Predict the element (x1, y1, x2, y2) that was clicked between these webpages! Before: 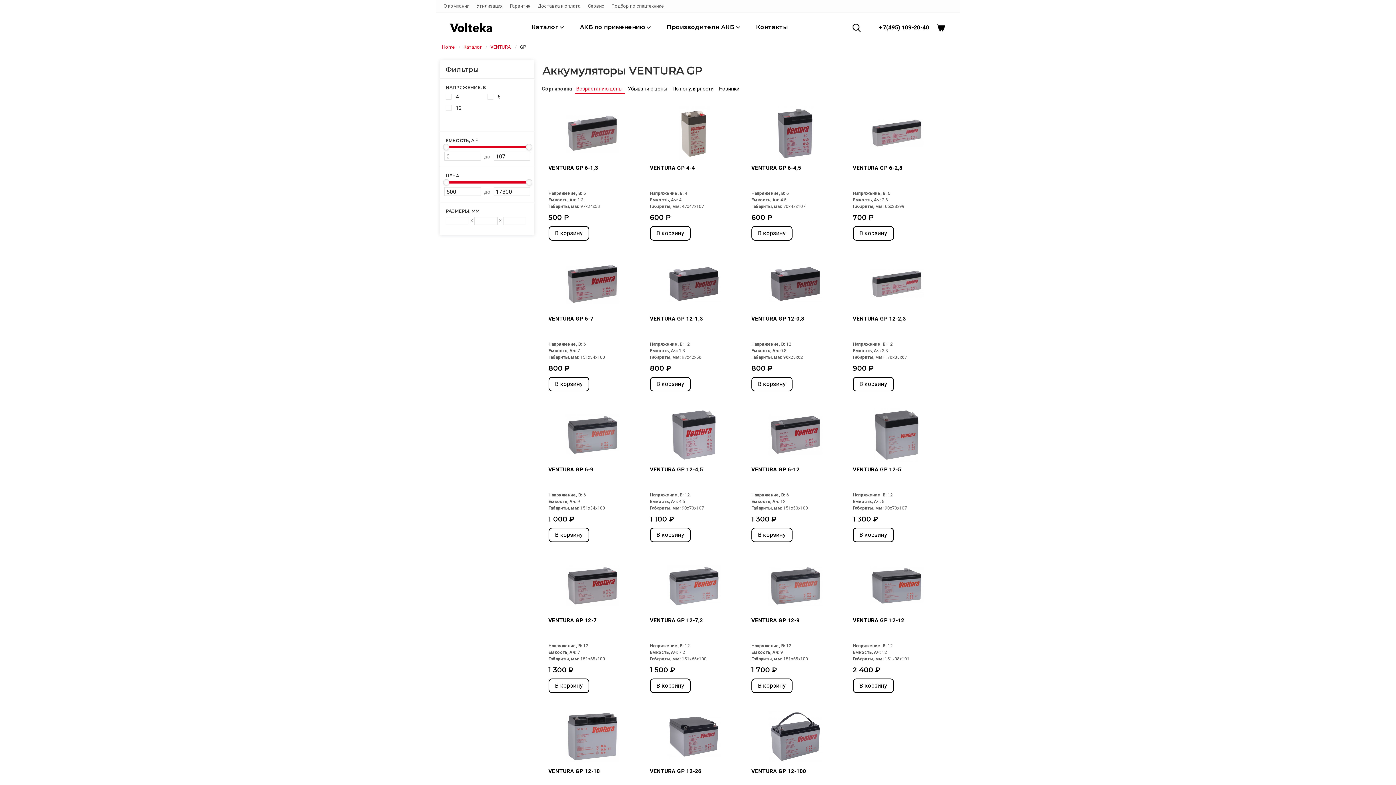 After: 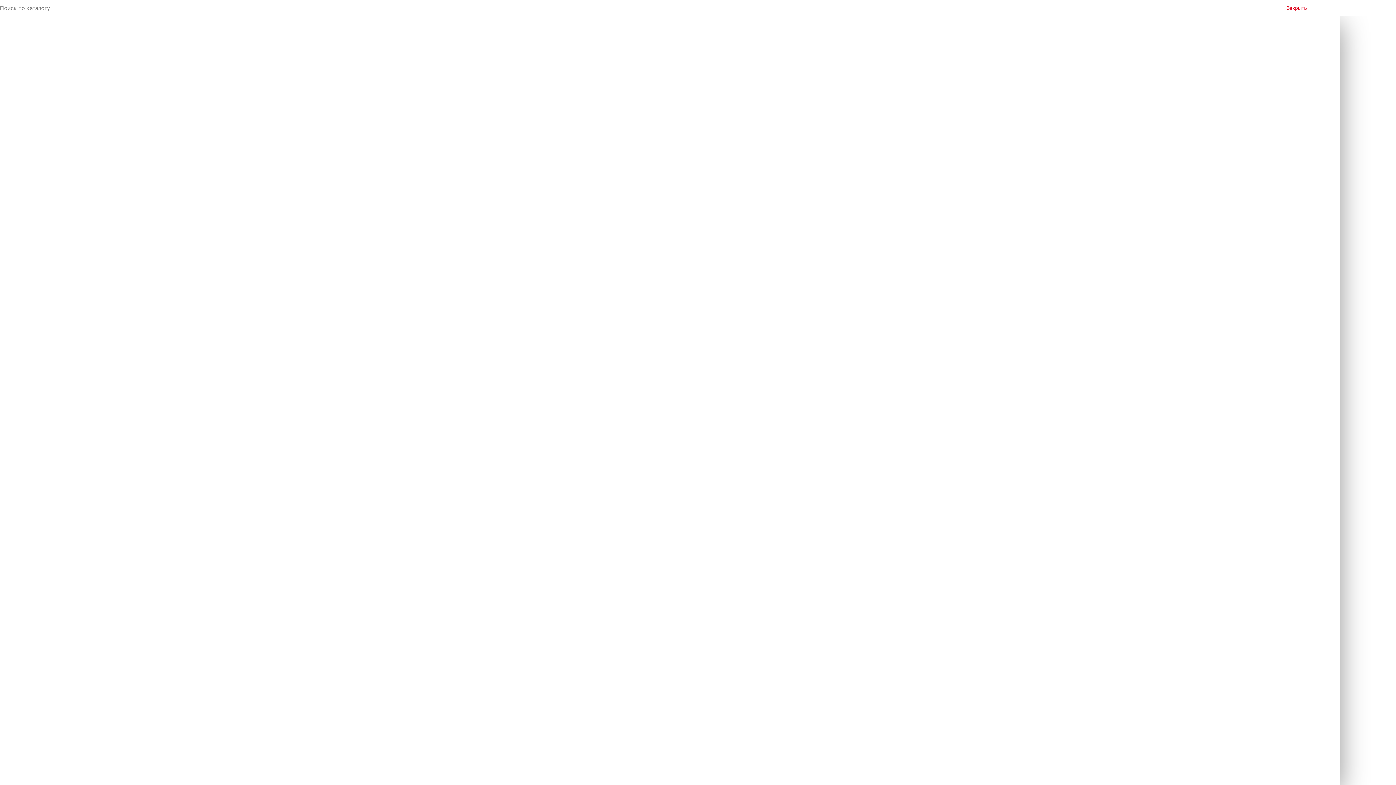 Action: bbox: (852, 23, 861, 32)